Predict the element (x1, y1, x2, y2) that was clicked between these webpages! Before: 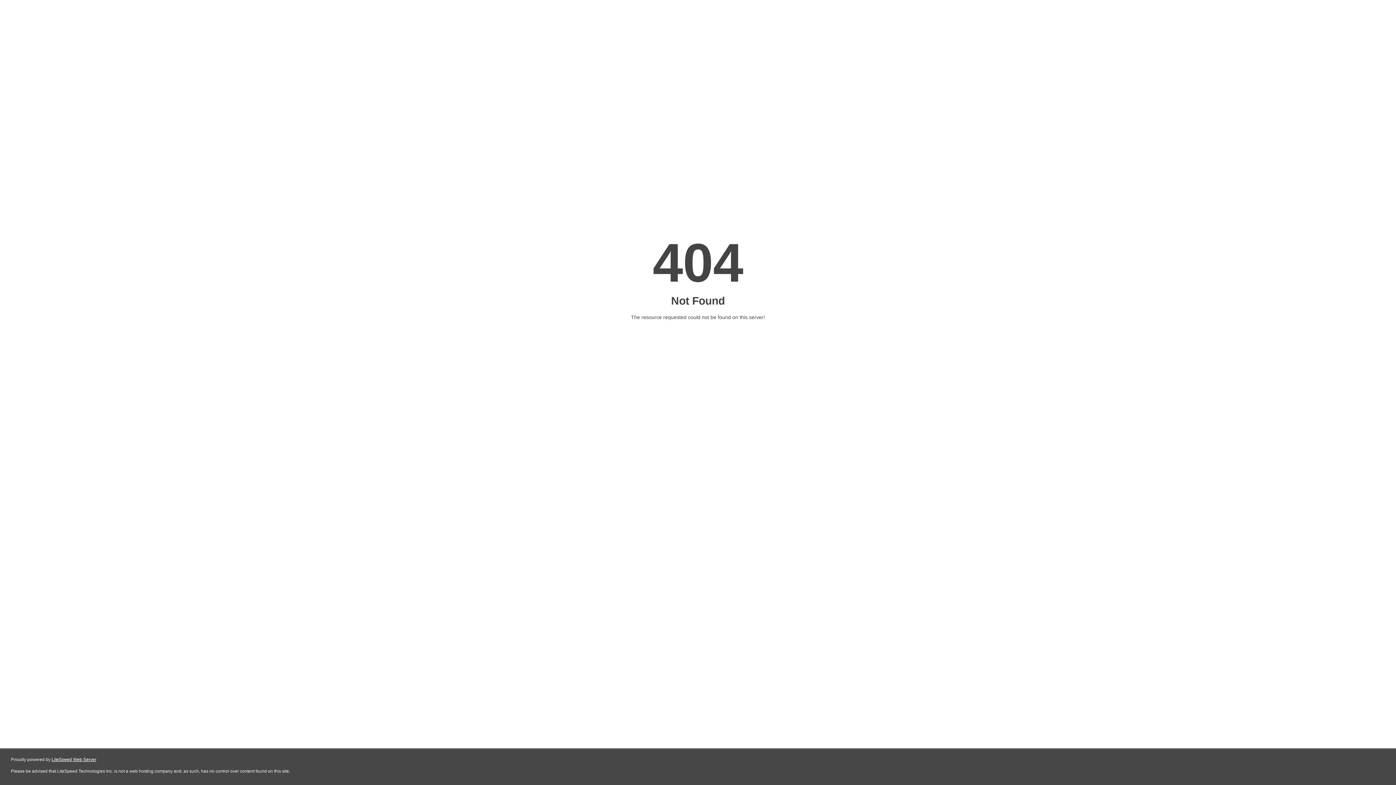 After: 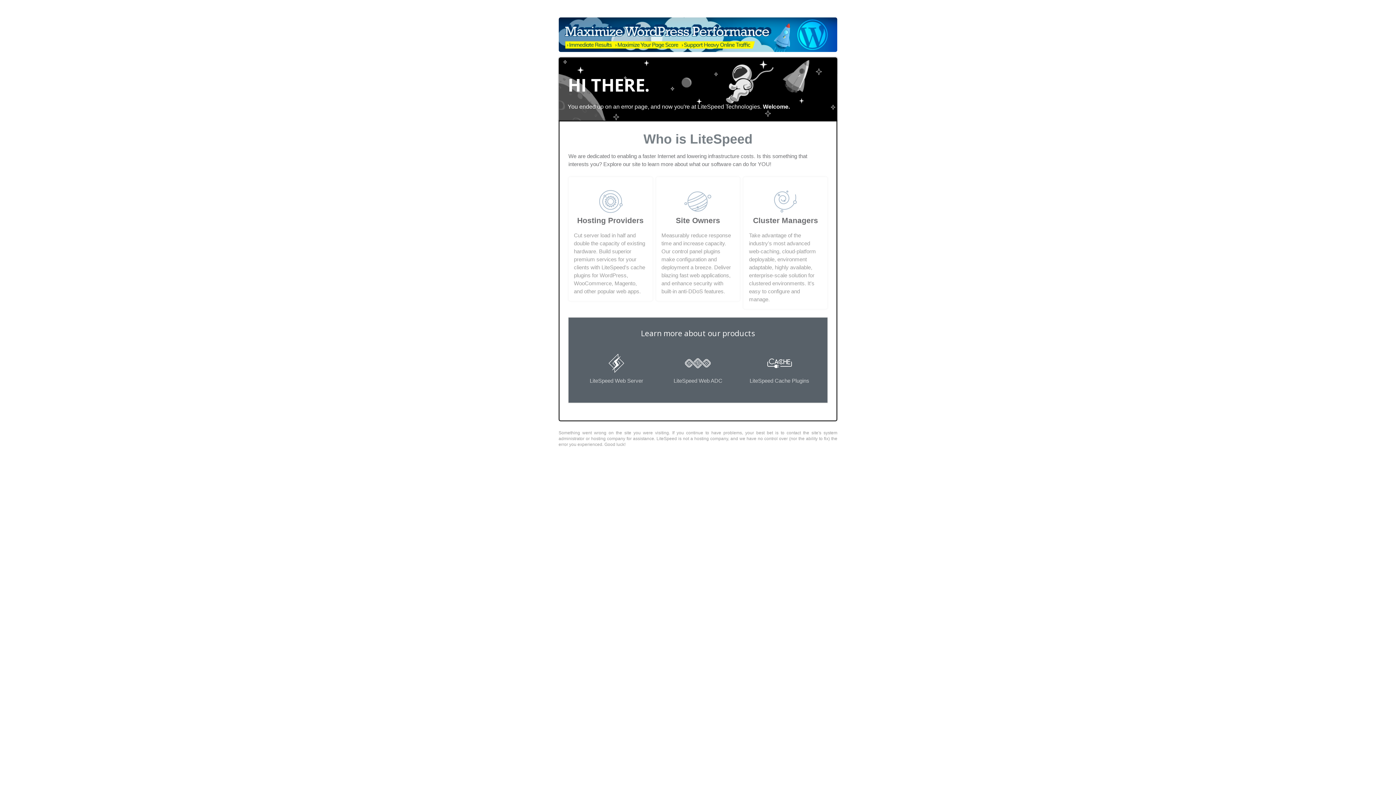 Action: bbox: (51, 757, 96, 762) label: LiteSpeed Web Server